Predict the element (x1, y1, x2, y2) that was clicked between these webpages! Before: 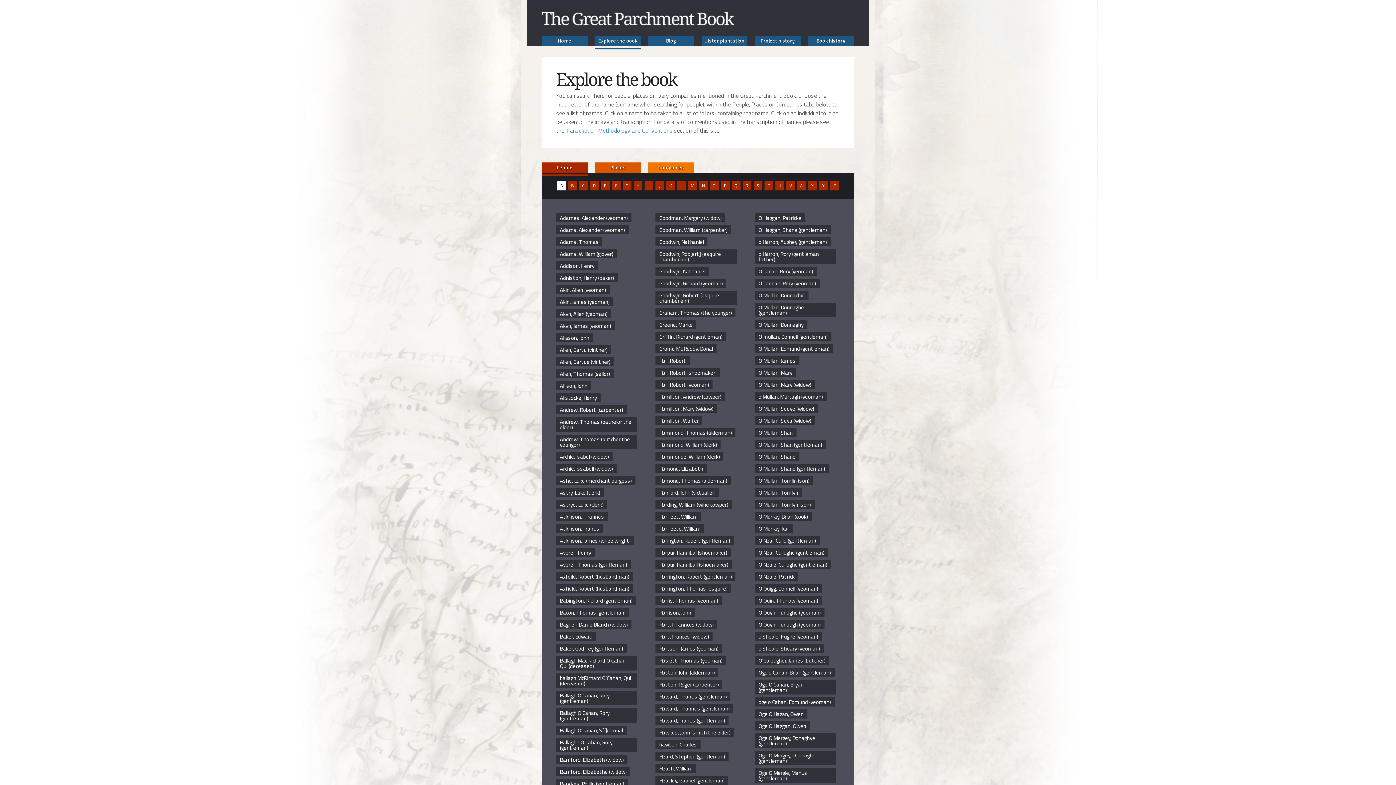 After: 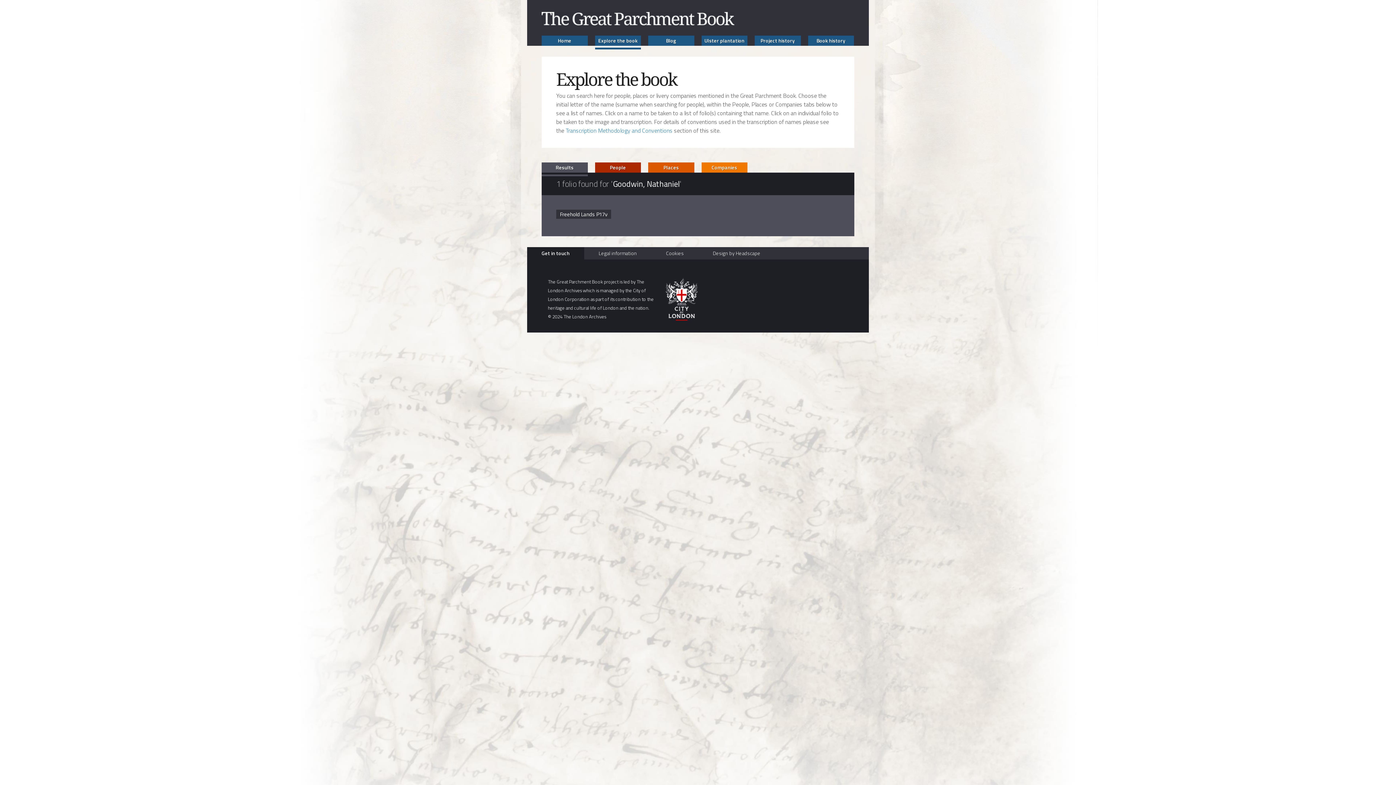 Action: bbox: (655, 237, 707, 246) label: Goodwin, Nathaniel